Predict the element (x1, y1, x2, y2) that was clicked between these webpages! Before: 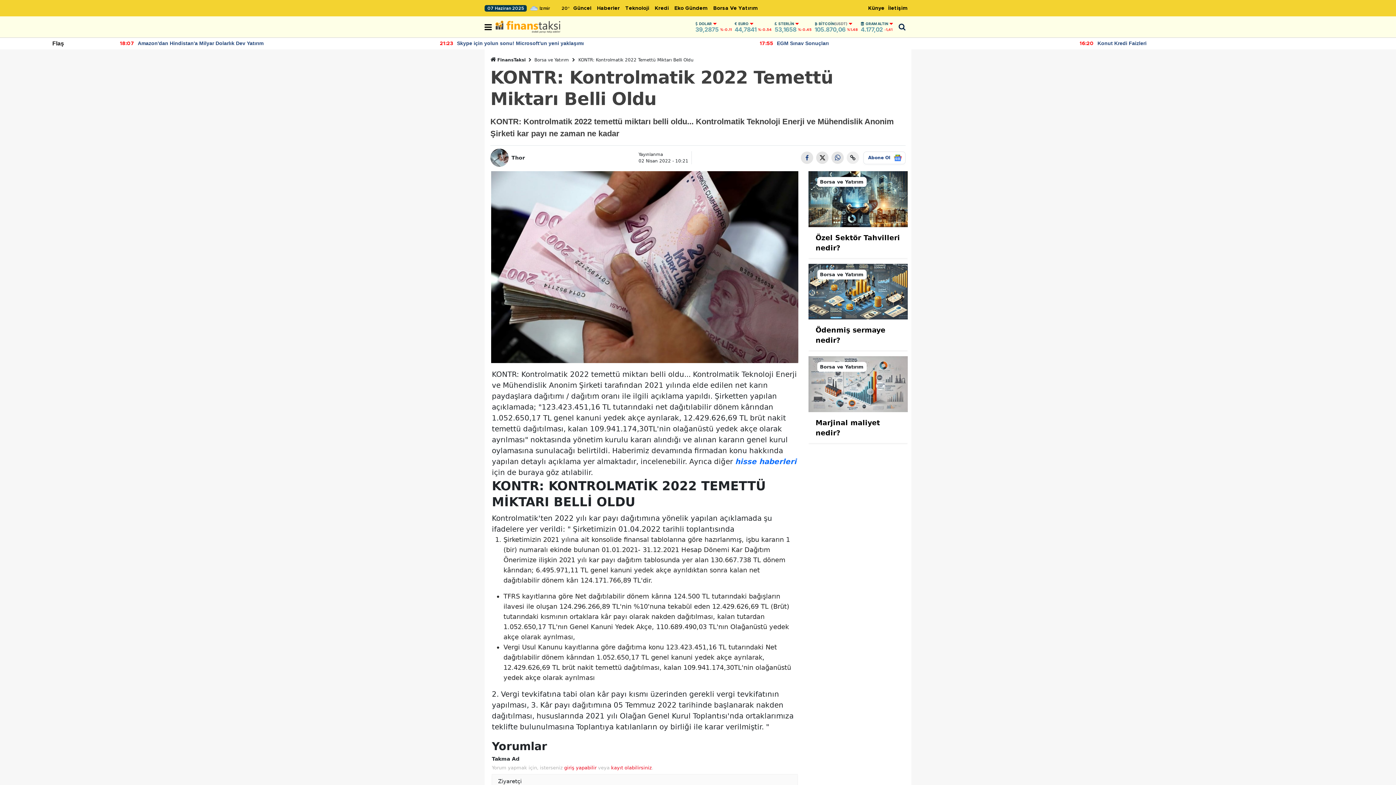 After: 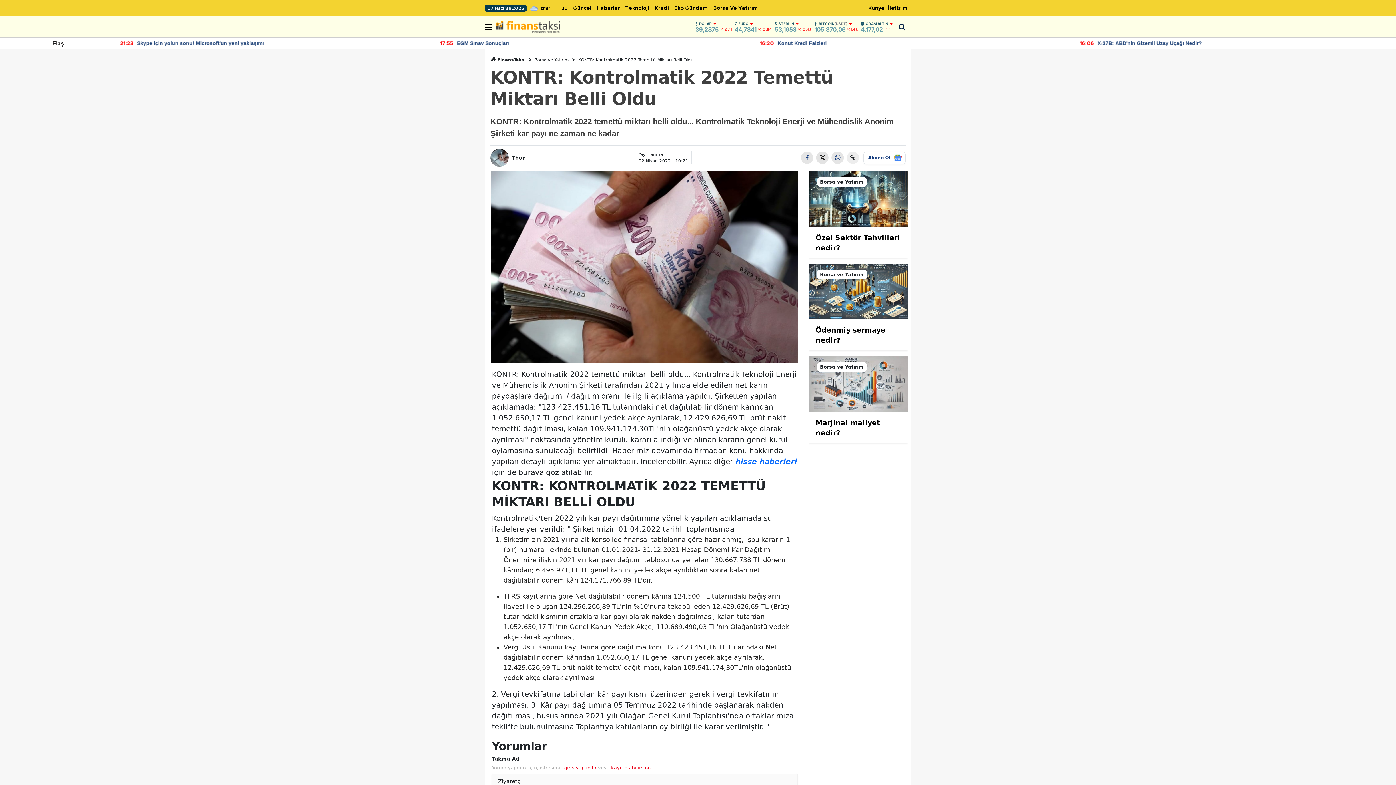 Action: bbox: (888, 3, 908, 12) label: İletişim